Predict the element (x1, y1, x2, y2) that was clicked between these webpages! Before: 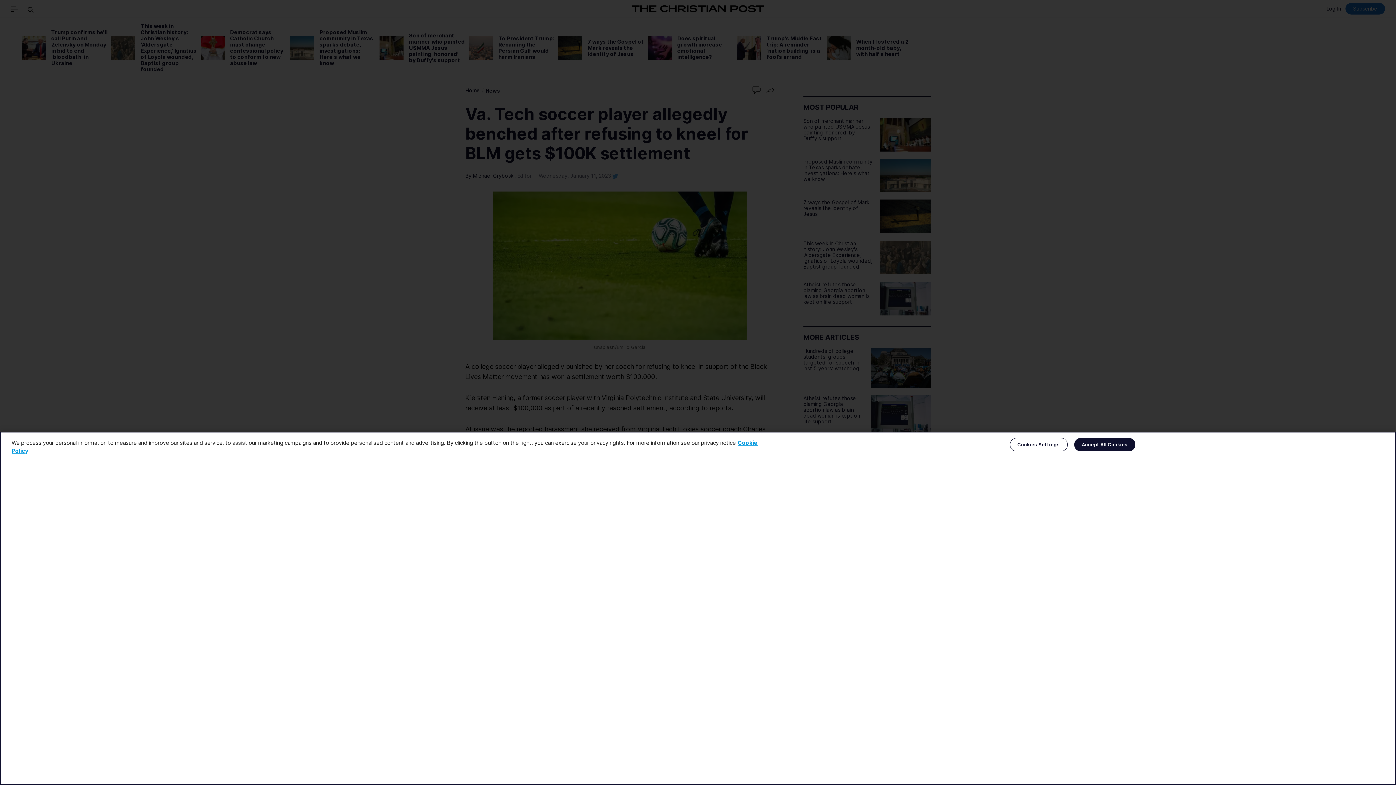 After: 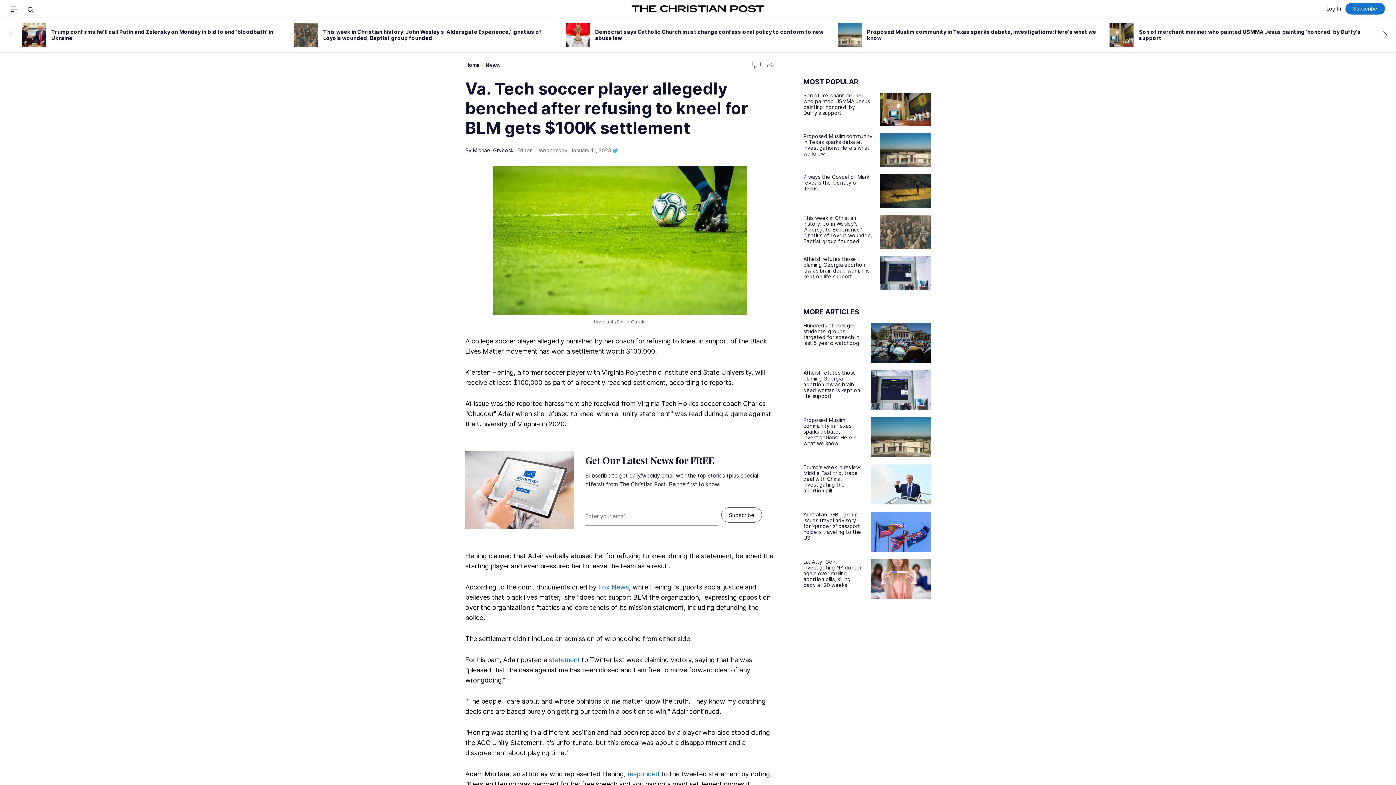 Action: label: Accept All Cookies bbox: (1074, 438, 1135, 451)